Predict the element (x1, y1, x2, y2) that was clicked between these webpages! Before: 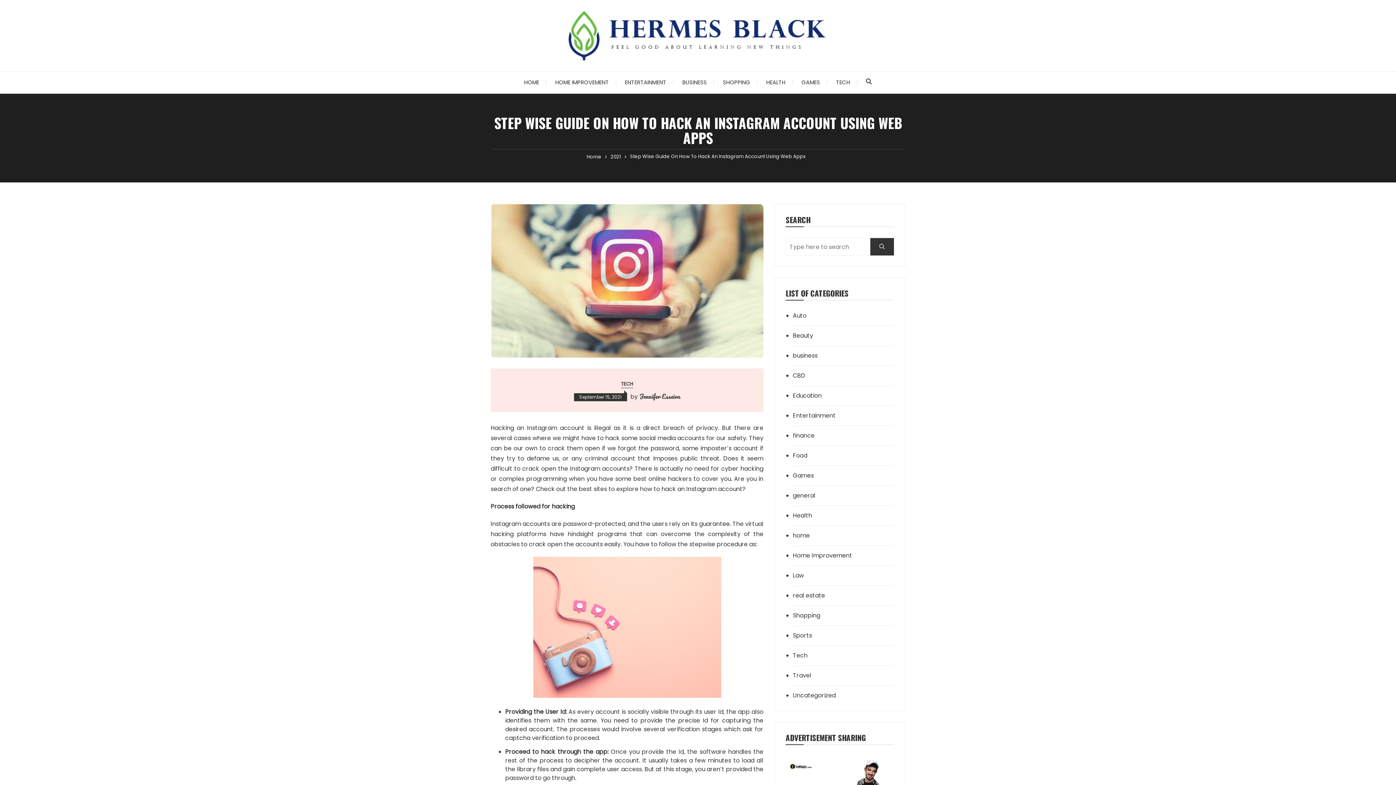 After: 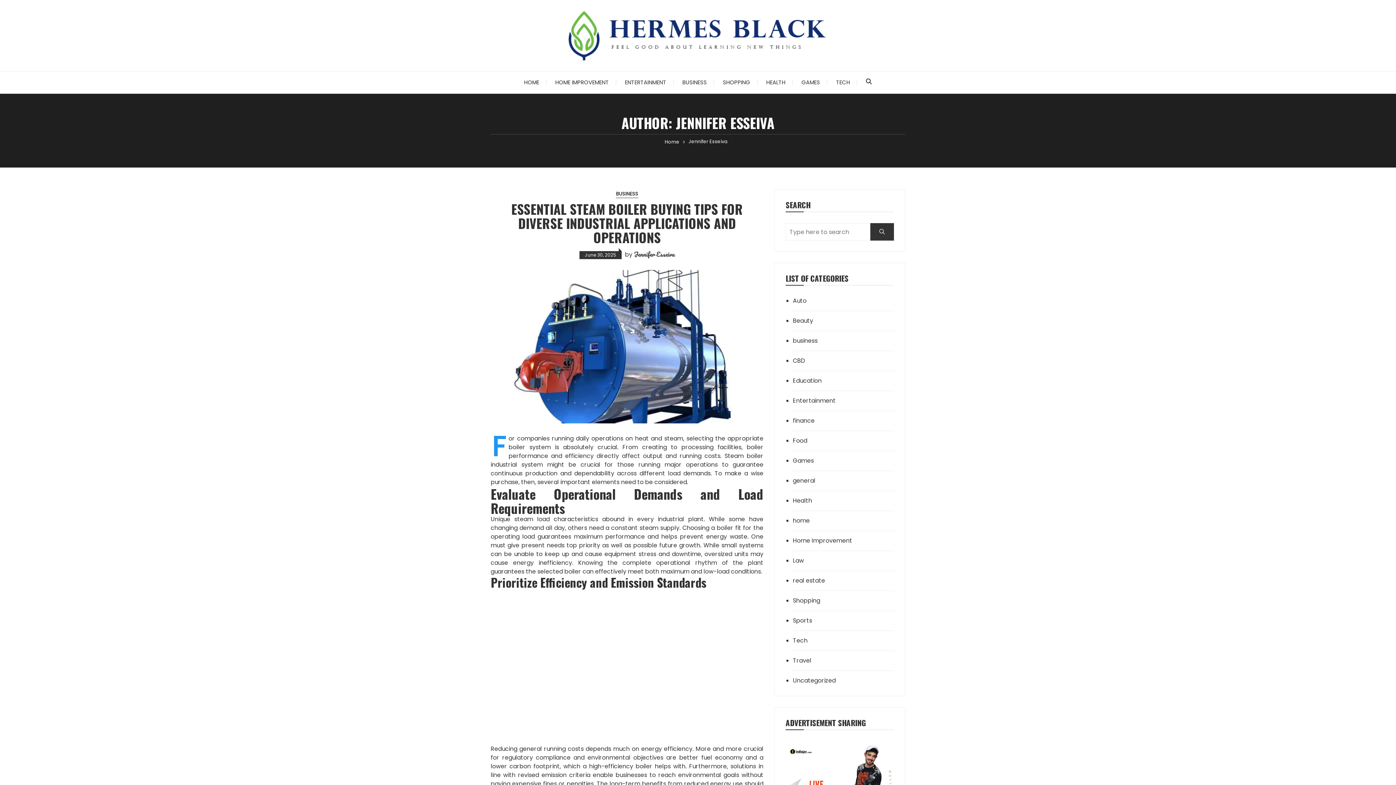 Action: label: Jennifer Esseiva bbox: (639, 391, 680, 400)